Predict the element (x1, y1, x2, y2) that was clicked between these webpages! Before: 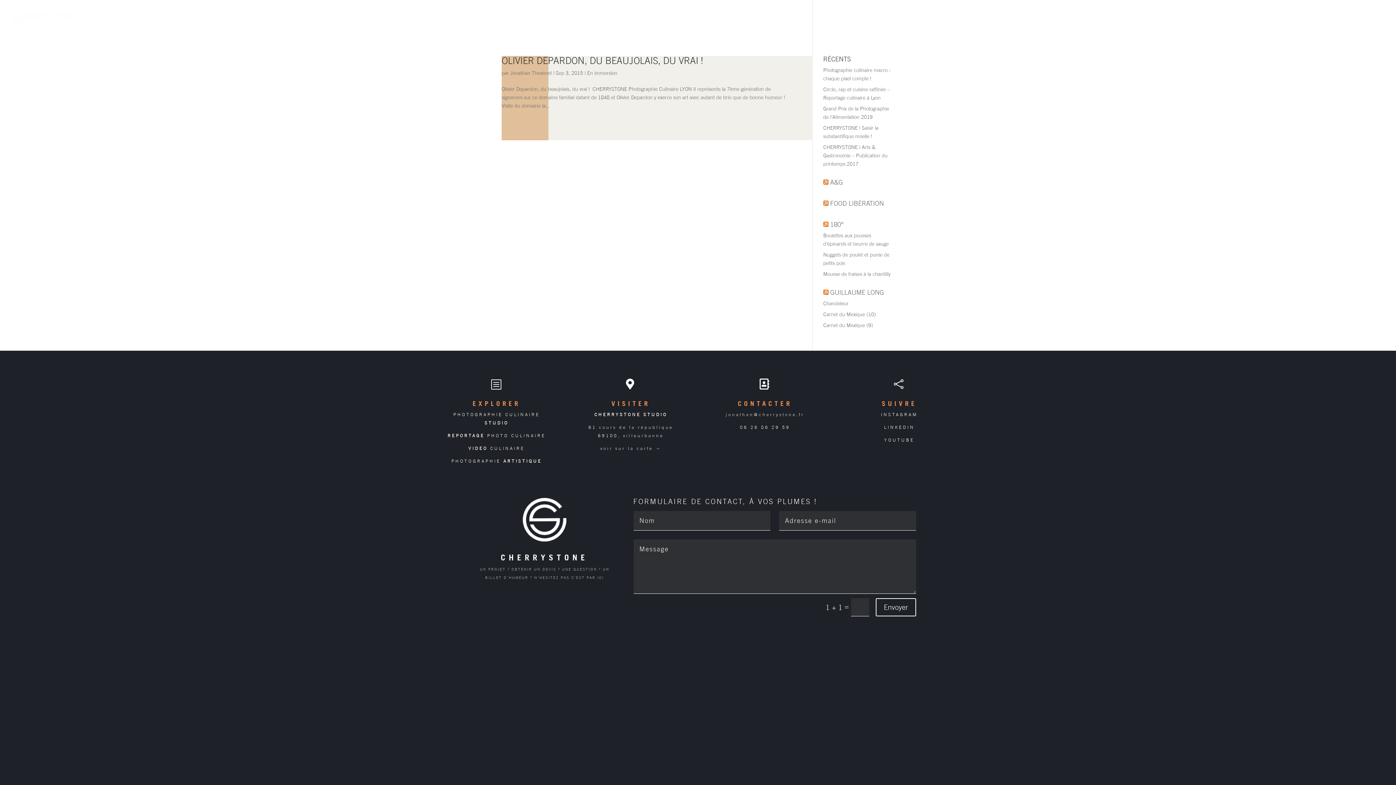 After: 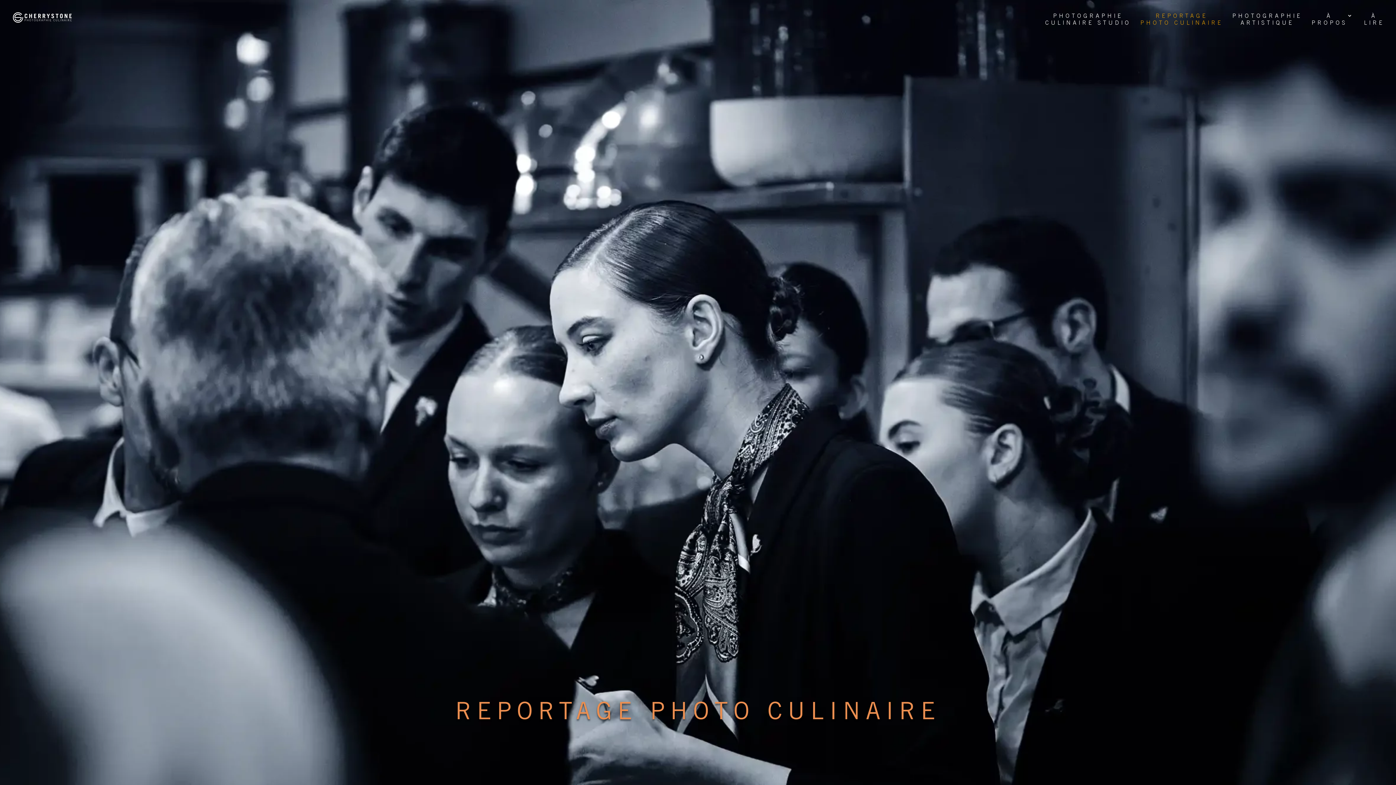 Action: bbox: (447, 433, 545, 438) label: REPORTAGE PHOTO CULINAIRE